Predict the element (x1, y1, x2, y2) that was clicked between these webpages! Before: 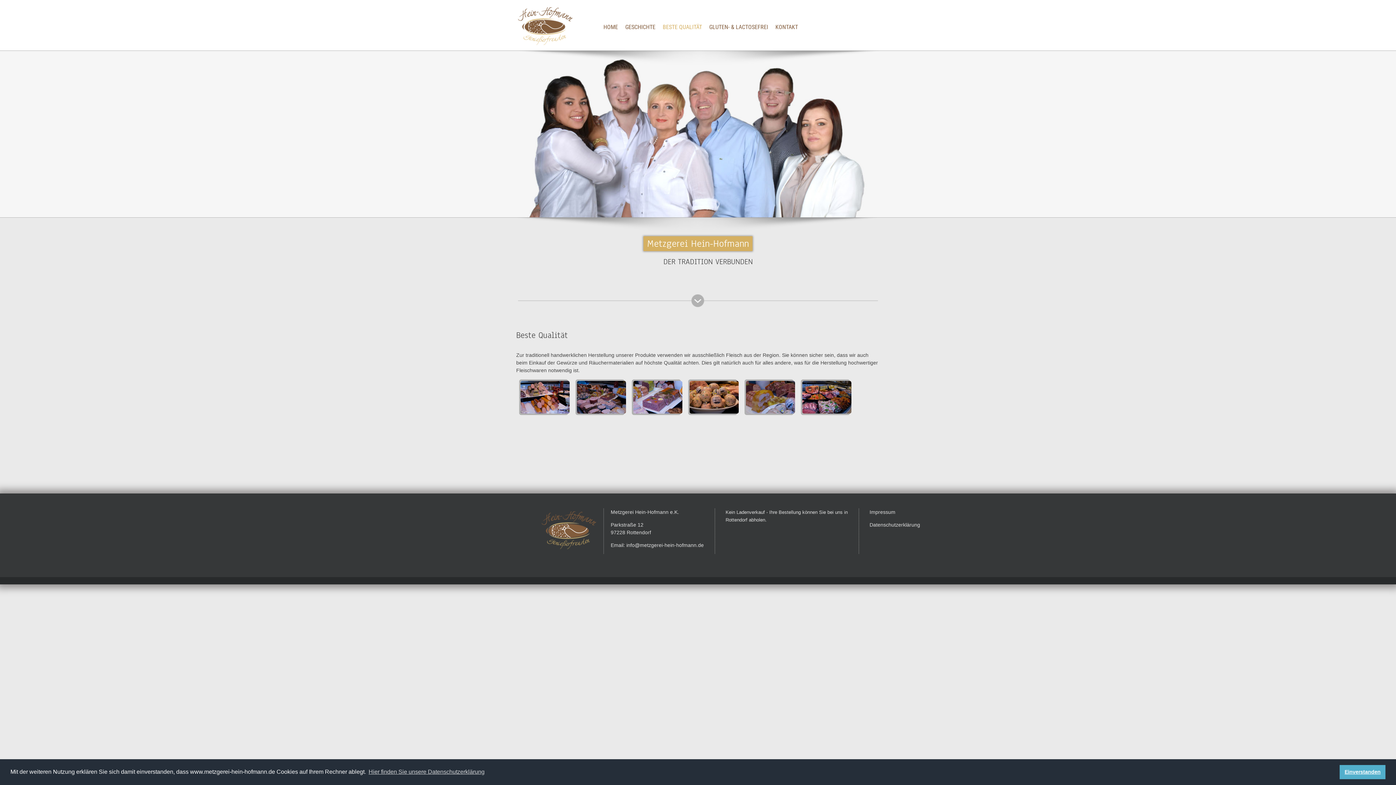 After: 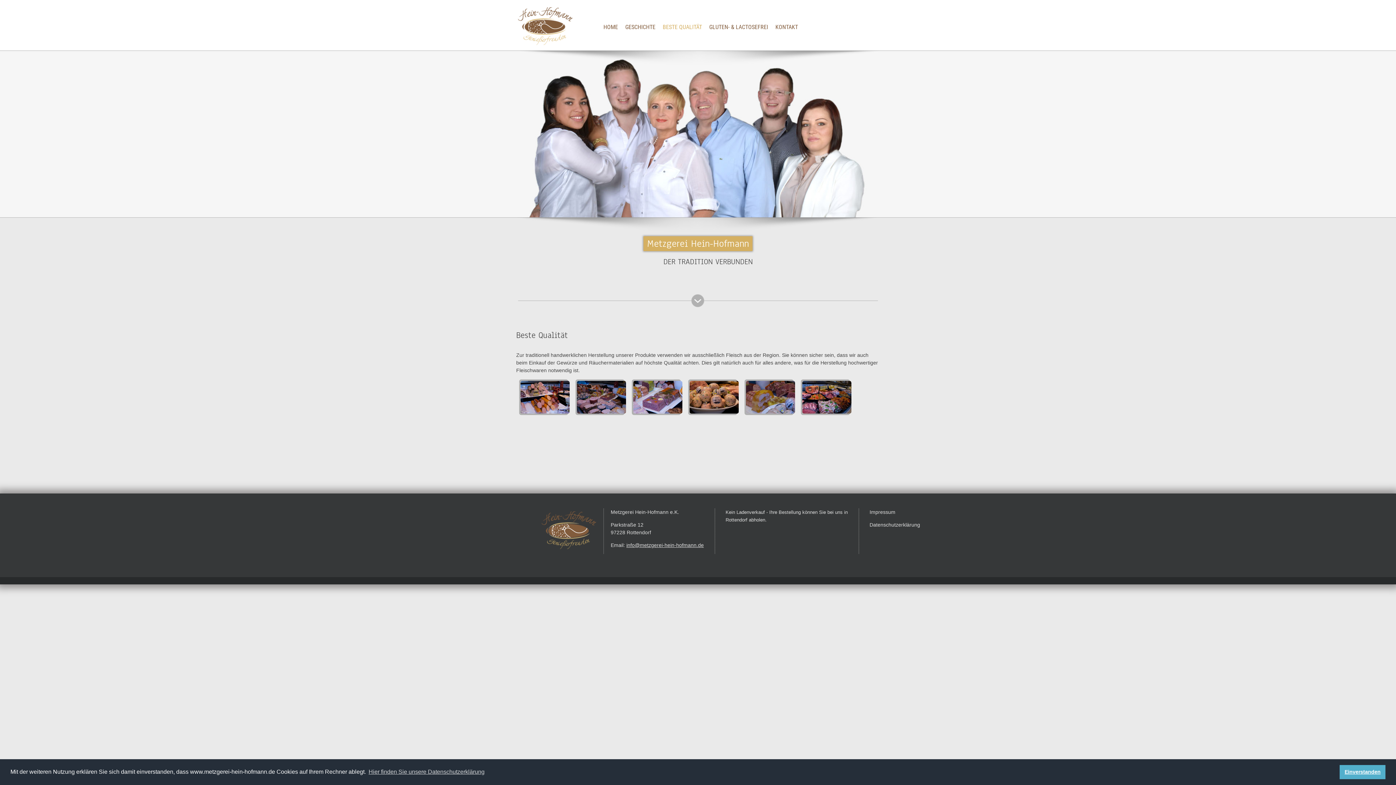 Action: label: info@metzgerei-hein-hofmann.de bbox: (626, 542, 704, 548)